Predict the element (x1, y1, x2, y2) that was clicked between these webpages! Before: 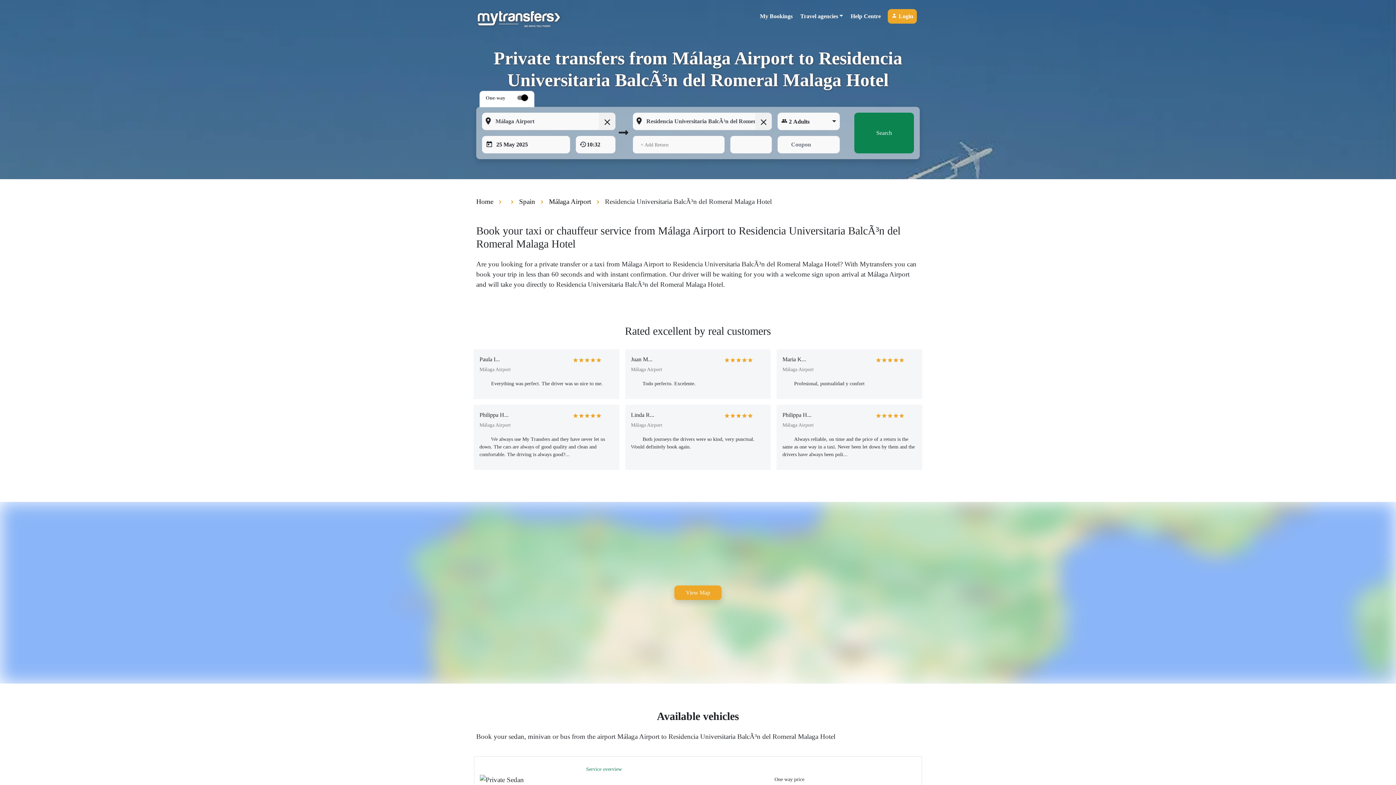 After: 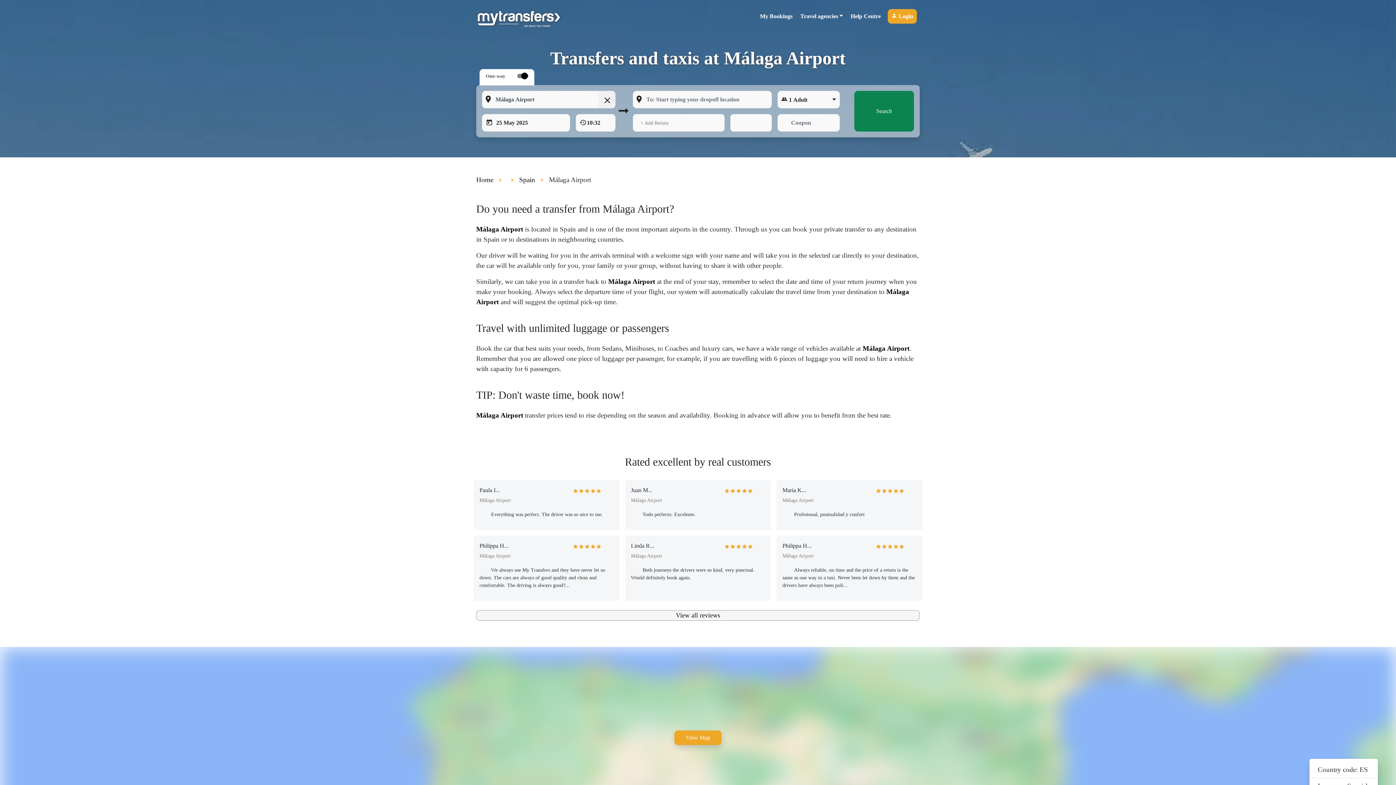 Action: label: Málaga Airport bbox: (549, 197, 591, 205)